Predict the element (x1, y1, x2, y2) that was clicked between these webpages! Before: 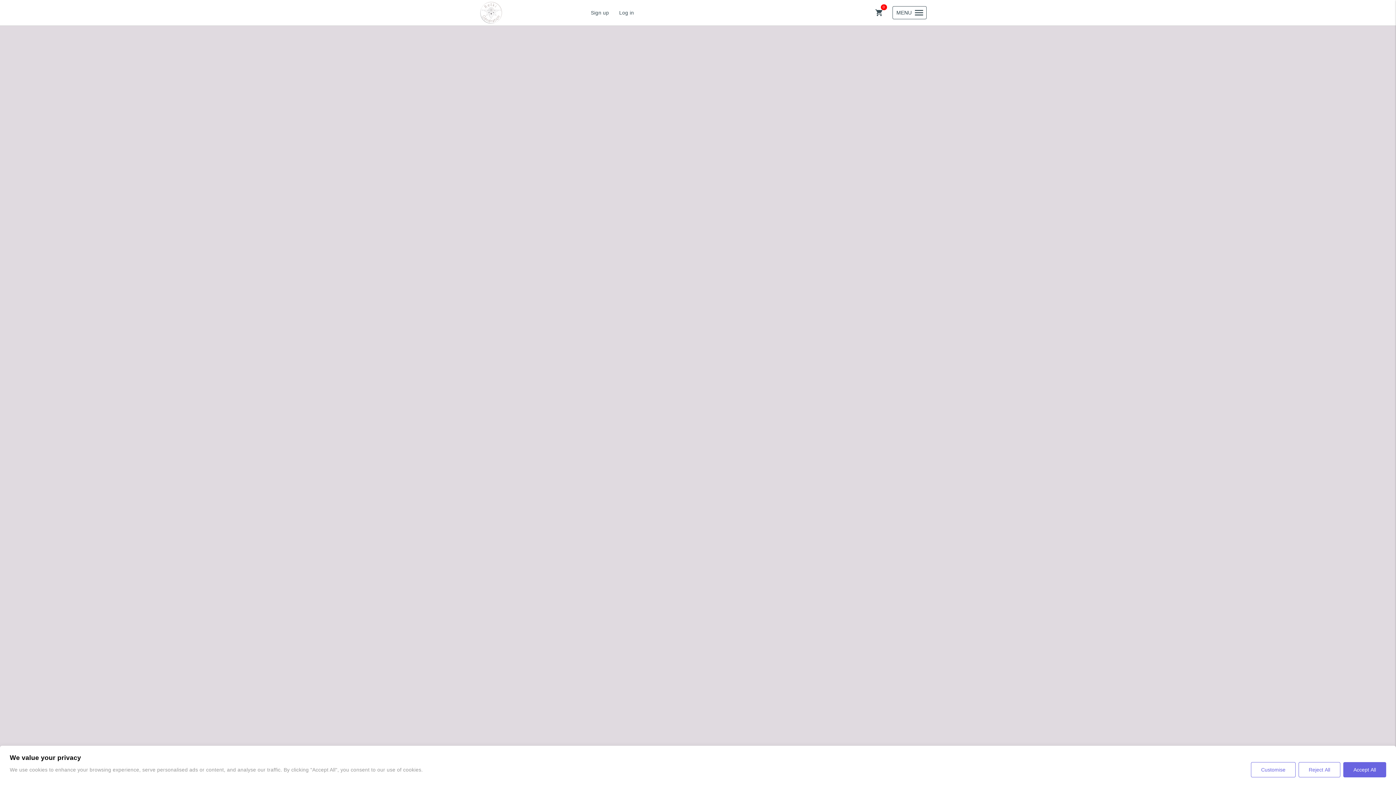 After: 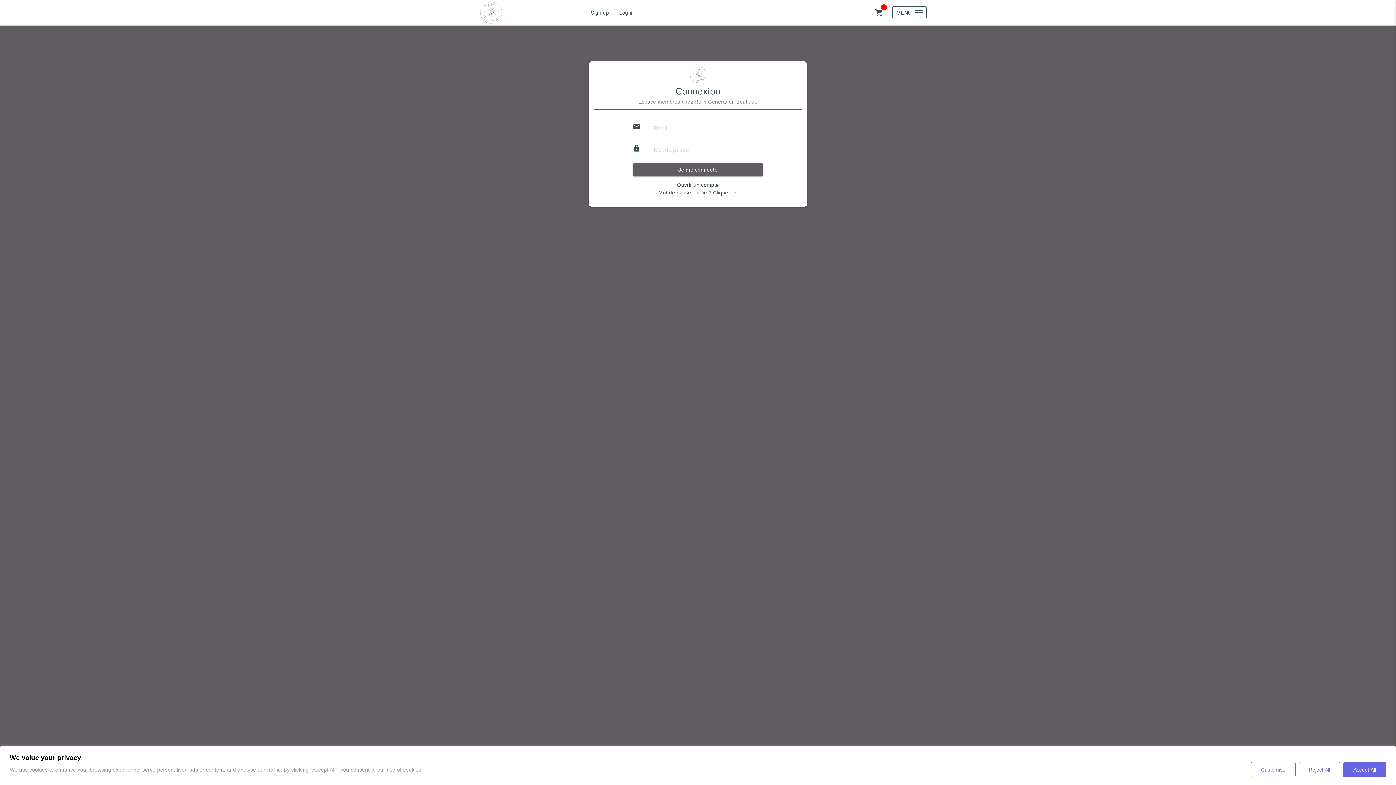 Action: bbox: (614, 8, 639, 16) label: Log in